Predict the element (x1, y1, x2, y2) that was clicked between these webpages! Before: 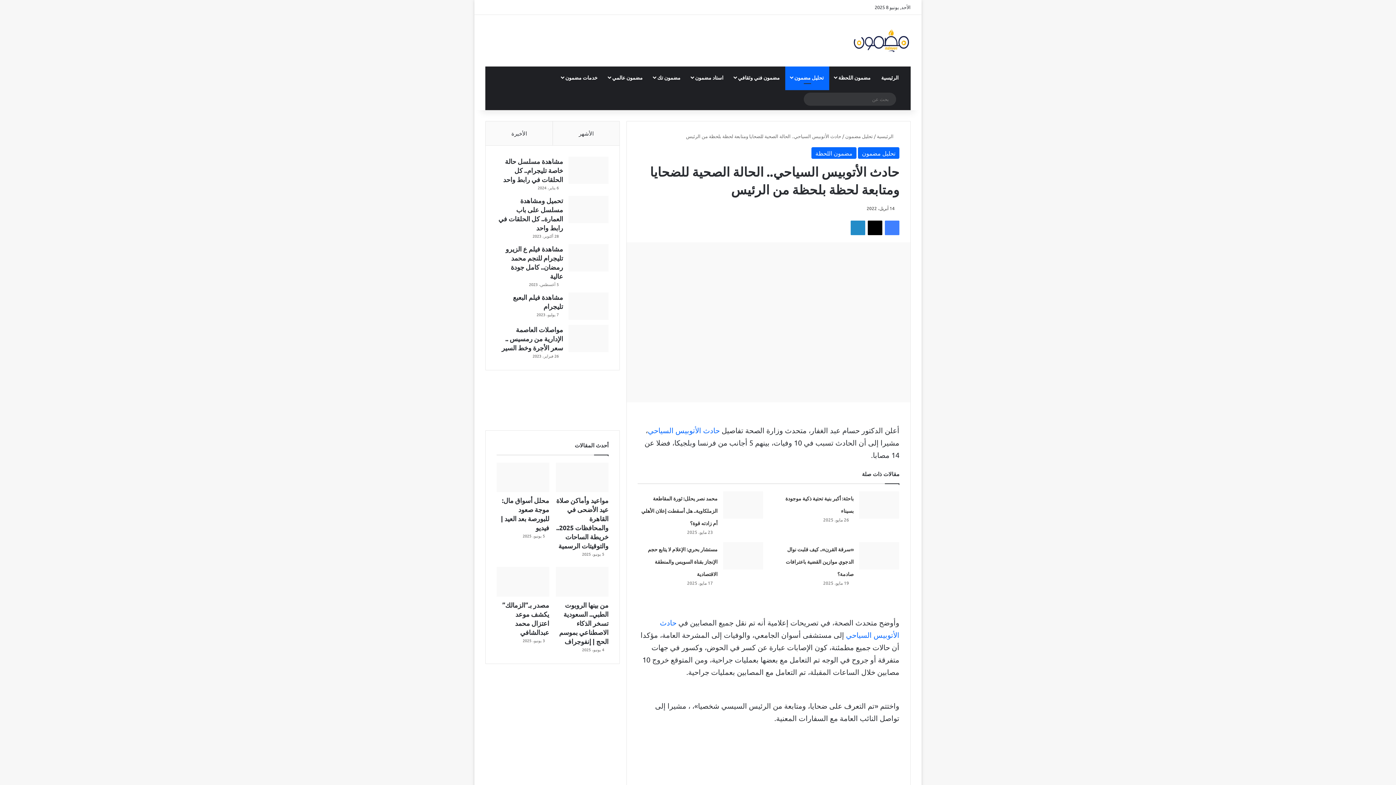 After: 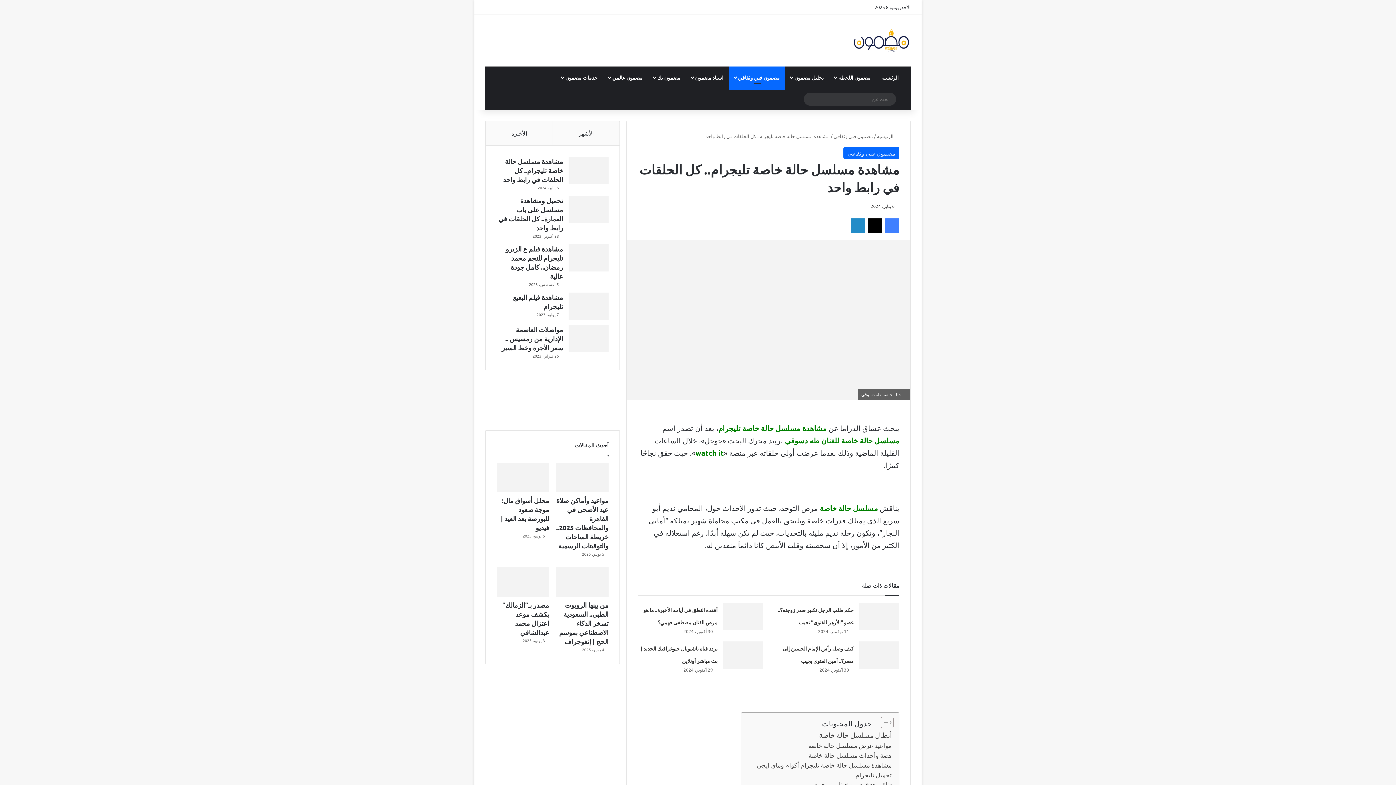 Action: label: مشاهدة مسلسل حالة خاصة تليجرام.. كل الحلقات في رابط واحد bbox: (568, 156, 608, 183)